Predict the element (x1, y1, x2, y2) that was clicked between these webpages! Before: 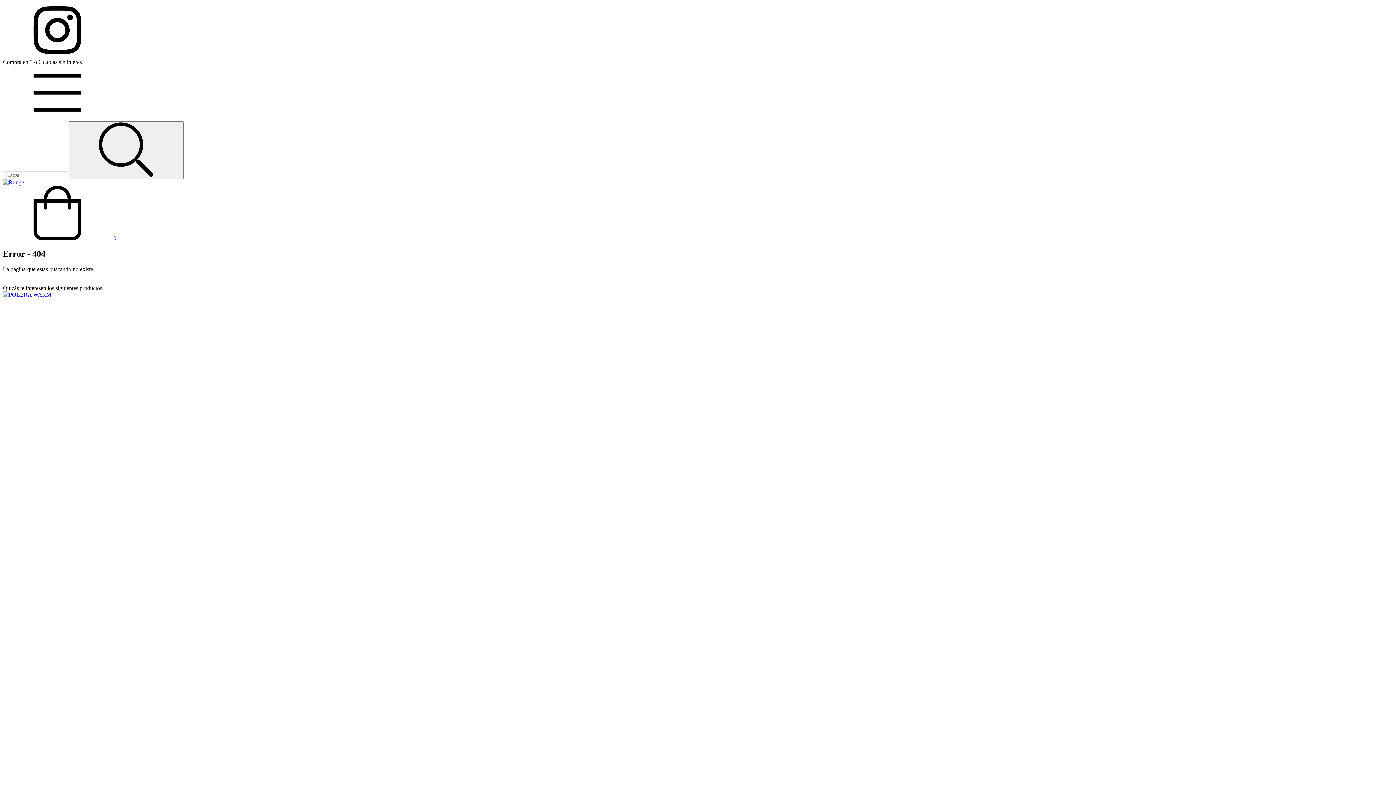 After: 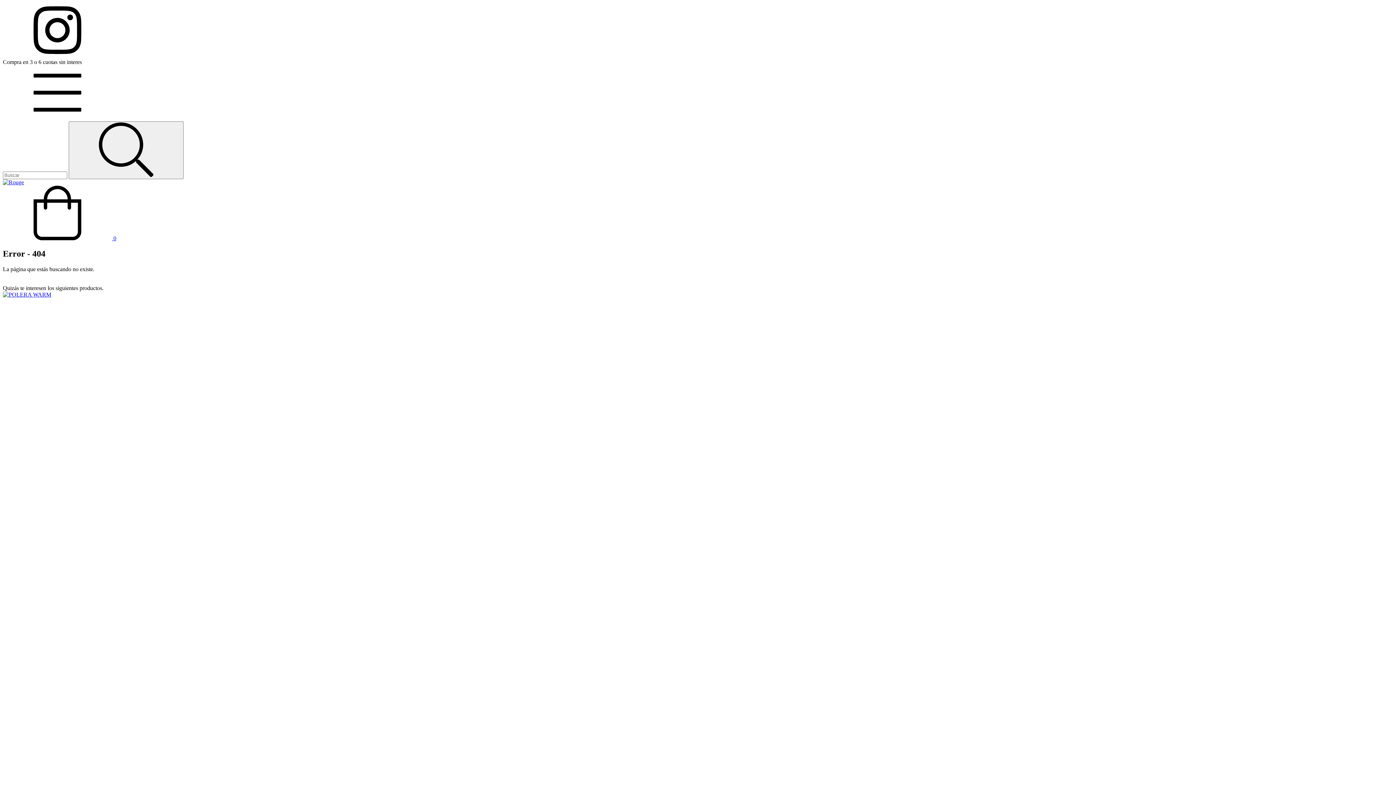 Action: label: Menú bbox: (2, 114, 112, 121)